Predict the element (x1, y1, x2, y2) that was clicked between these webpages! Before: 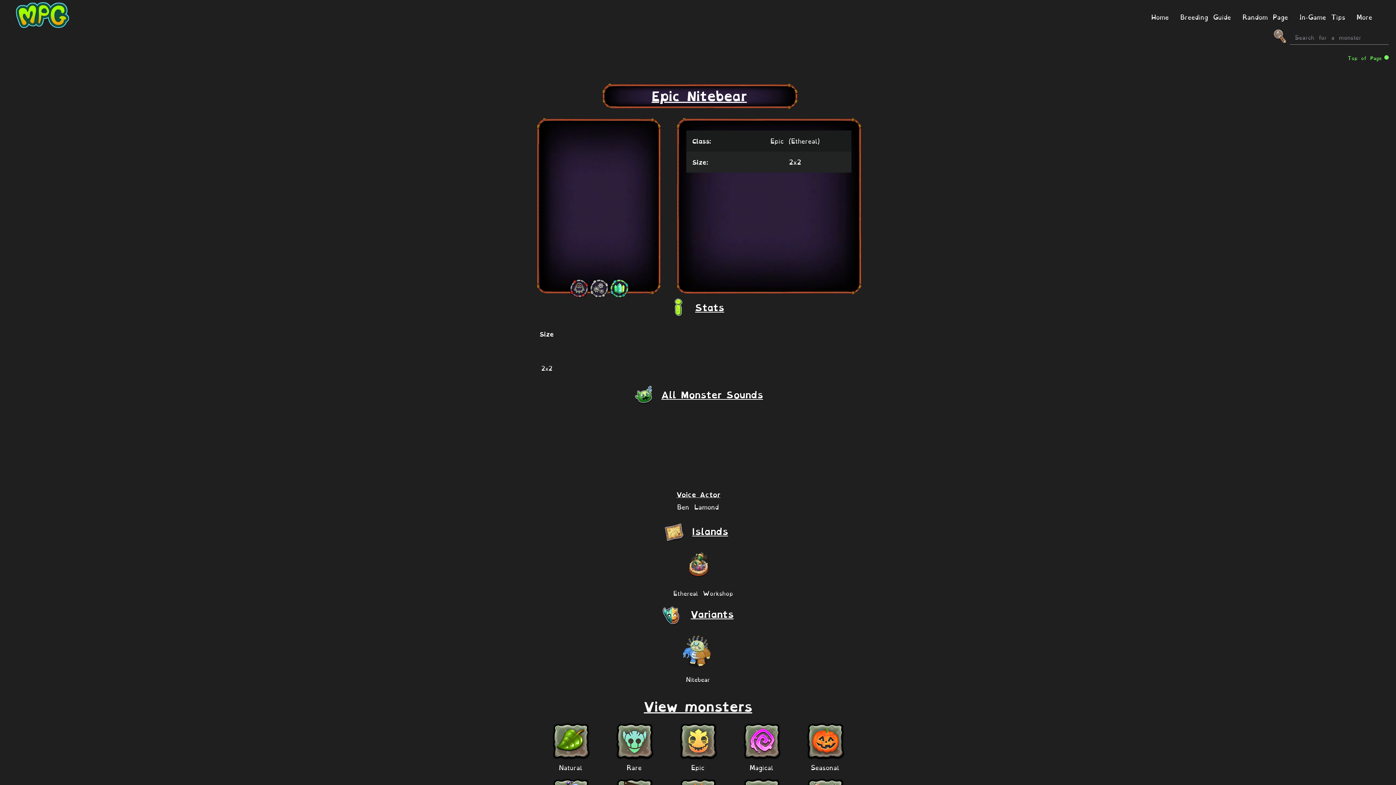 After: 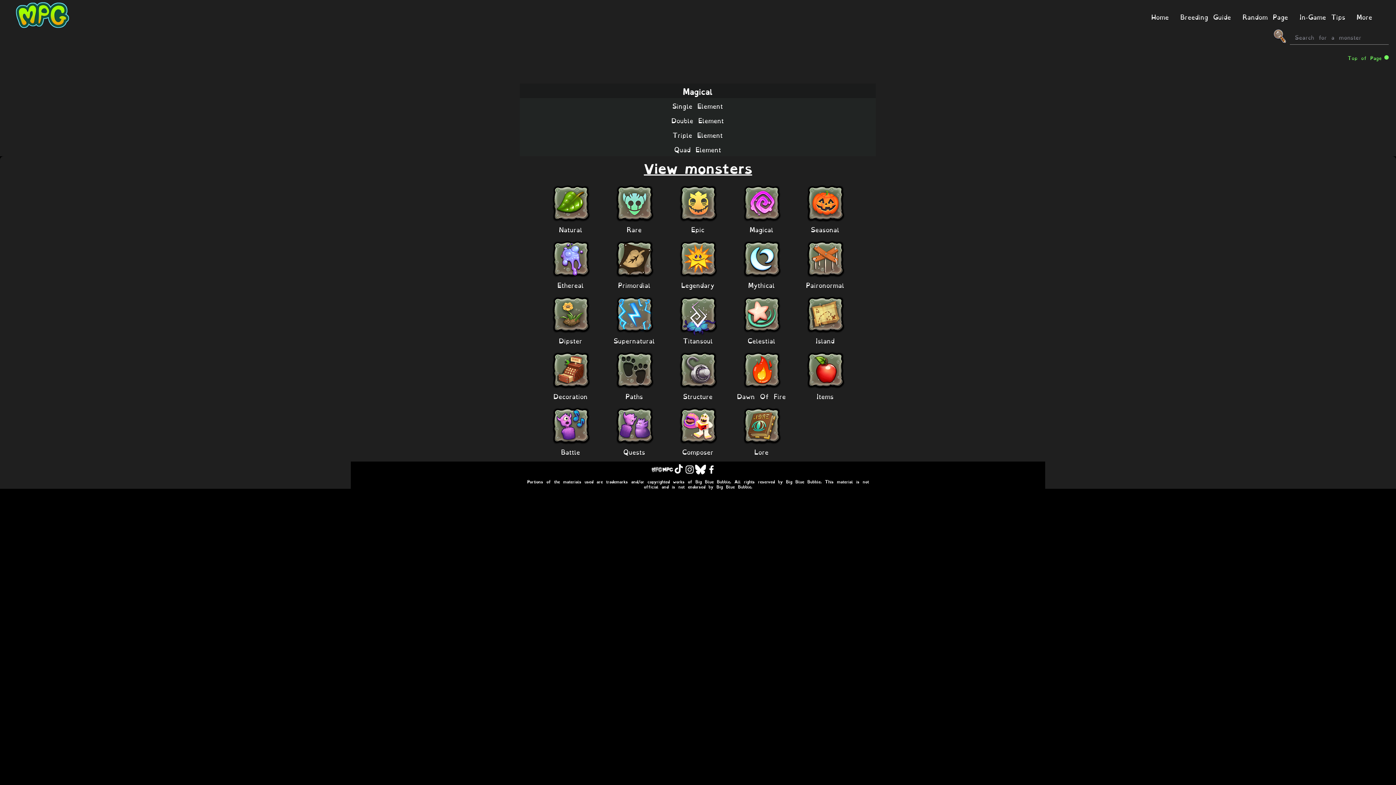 Action: bbox: (741, 721, 782, 762)